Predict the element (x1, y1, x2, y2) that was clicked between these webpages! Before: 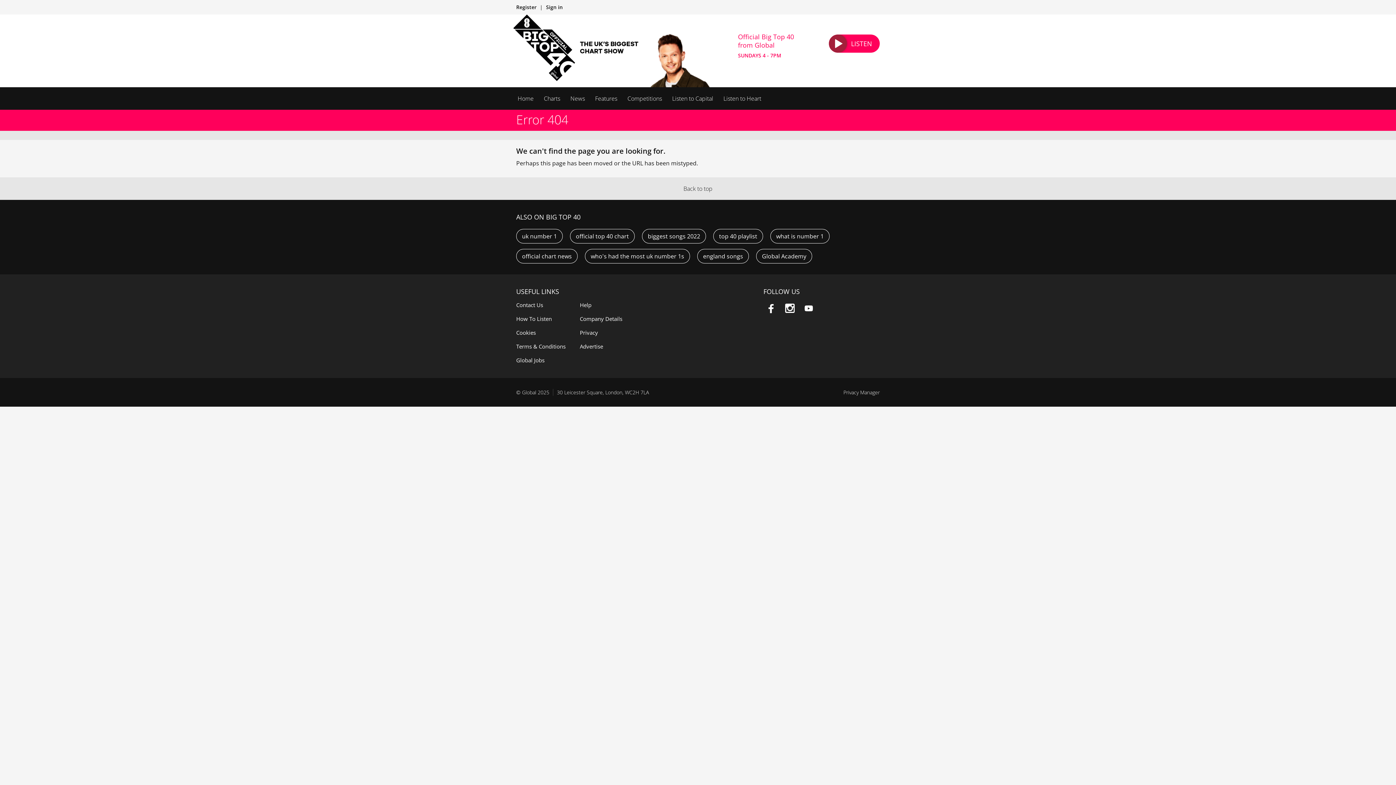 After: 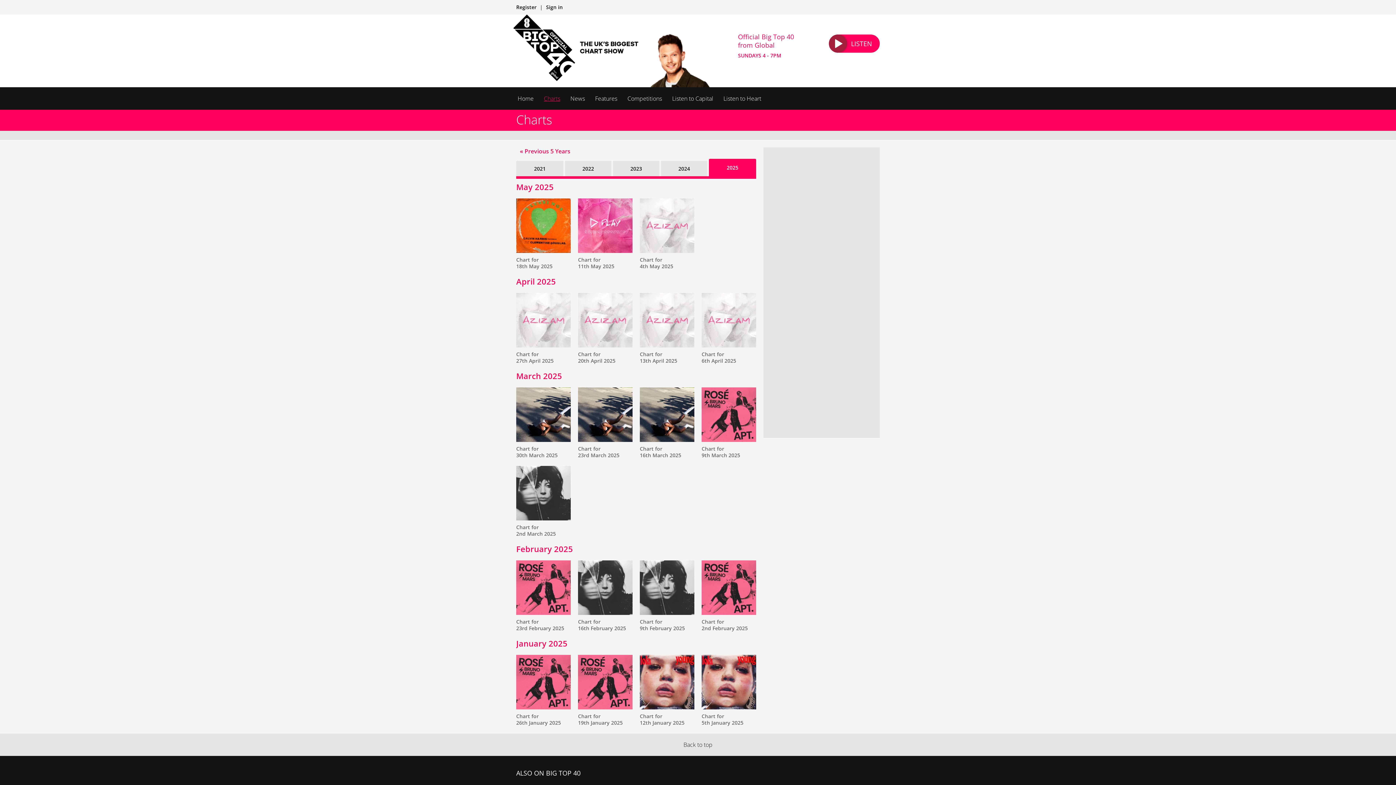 Action: label: official top 40 chart bbox: (570, 229, 634, 243)